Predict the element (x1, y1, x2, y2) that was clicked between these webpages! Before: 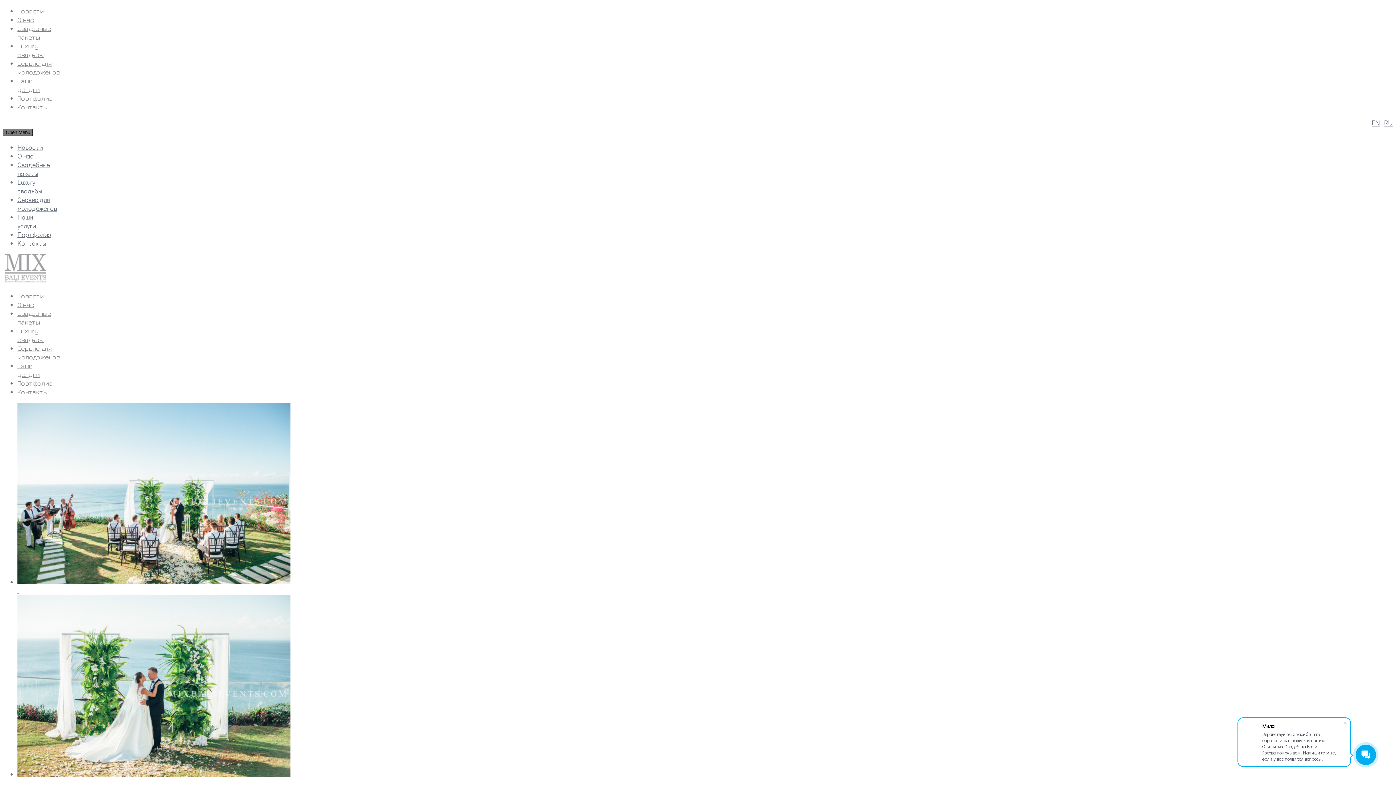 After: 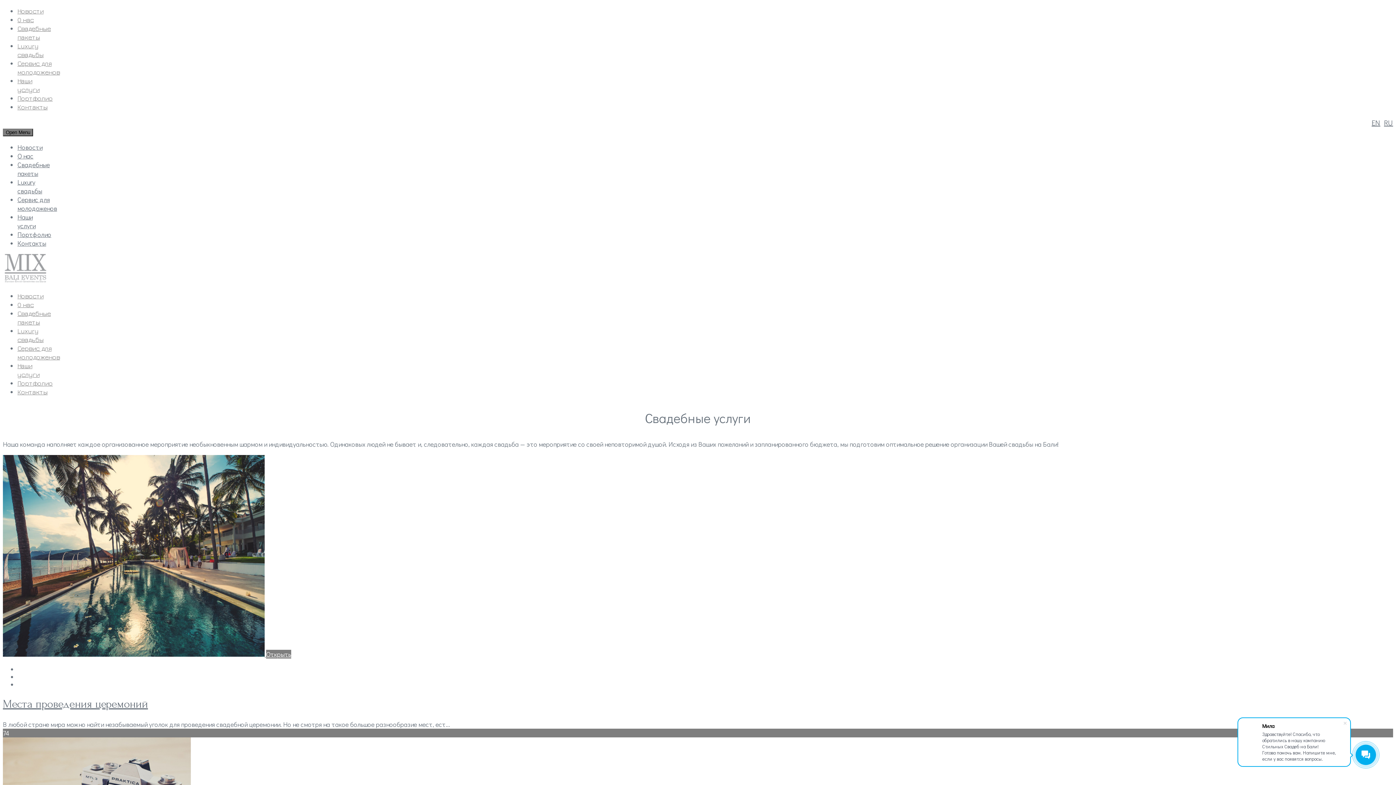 Action: label: Наши
услуги bbox: (17, 212, 35, 230)